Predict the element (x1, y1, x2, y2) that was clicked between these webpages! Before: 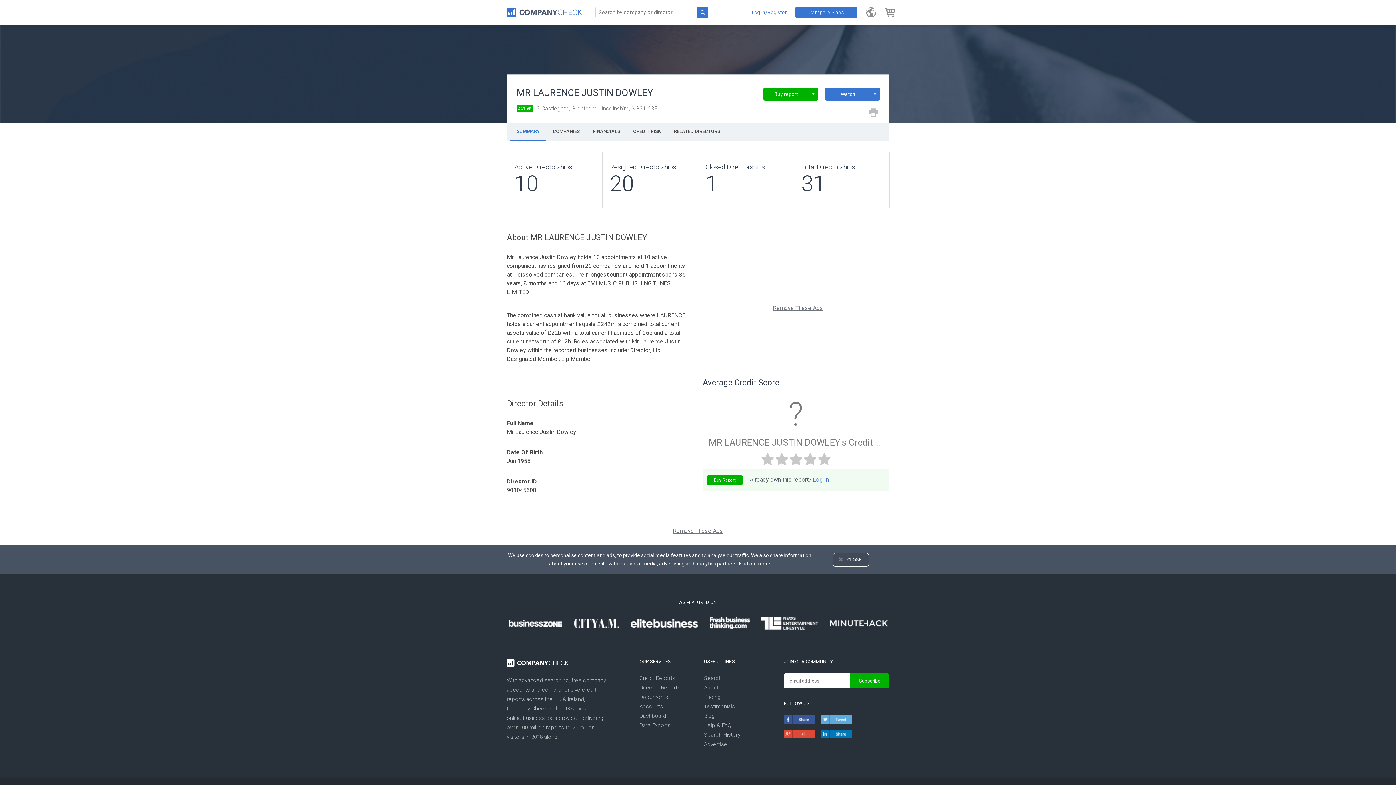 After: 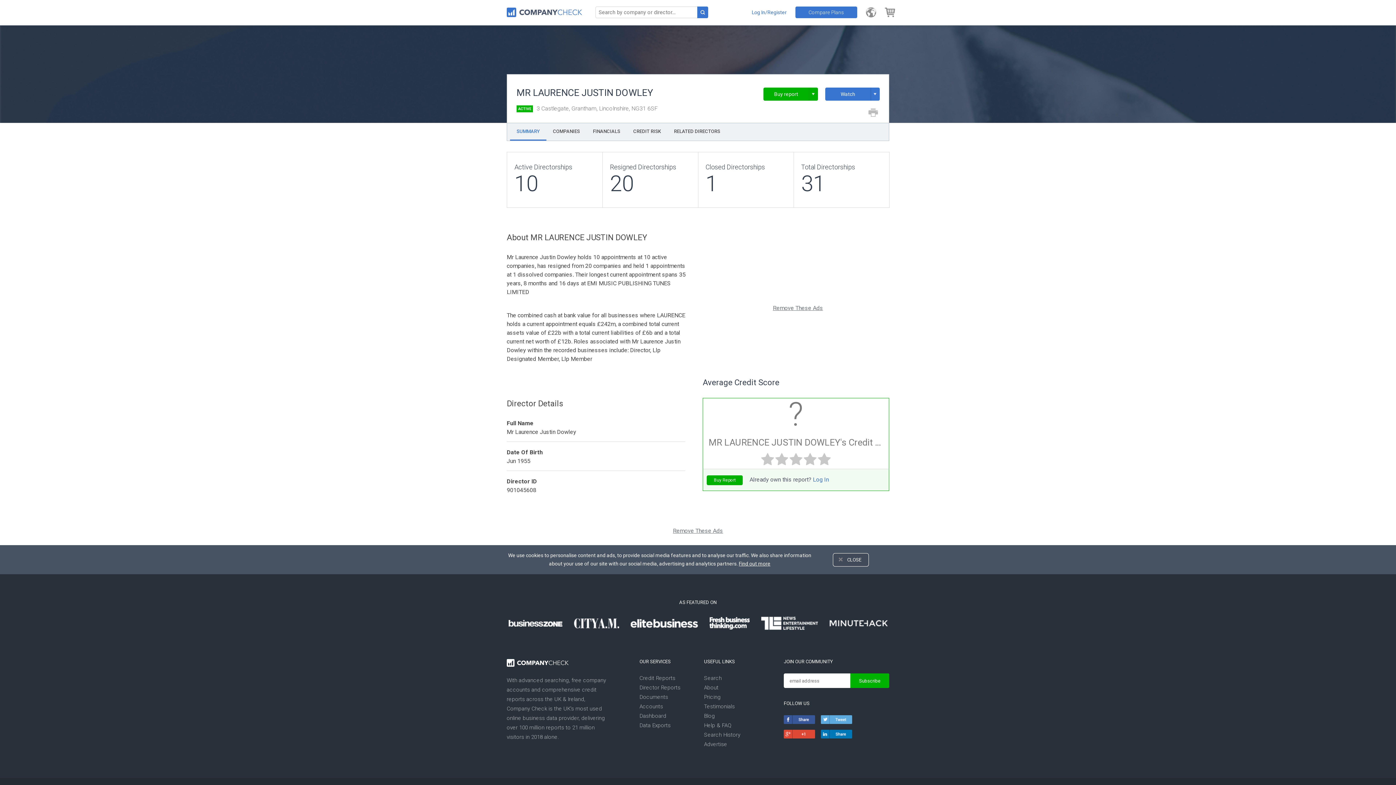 Action: bbox: (784, 733, 815, 740)